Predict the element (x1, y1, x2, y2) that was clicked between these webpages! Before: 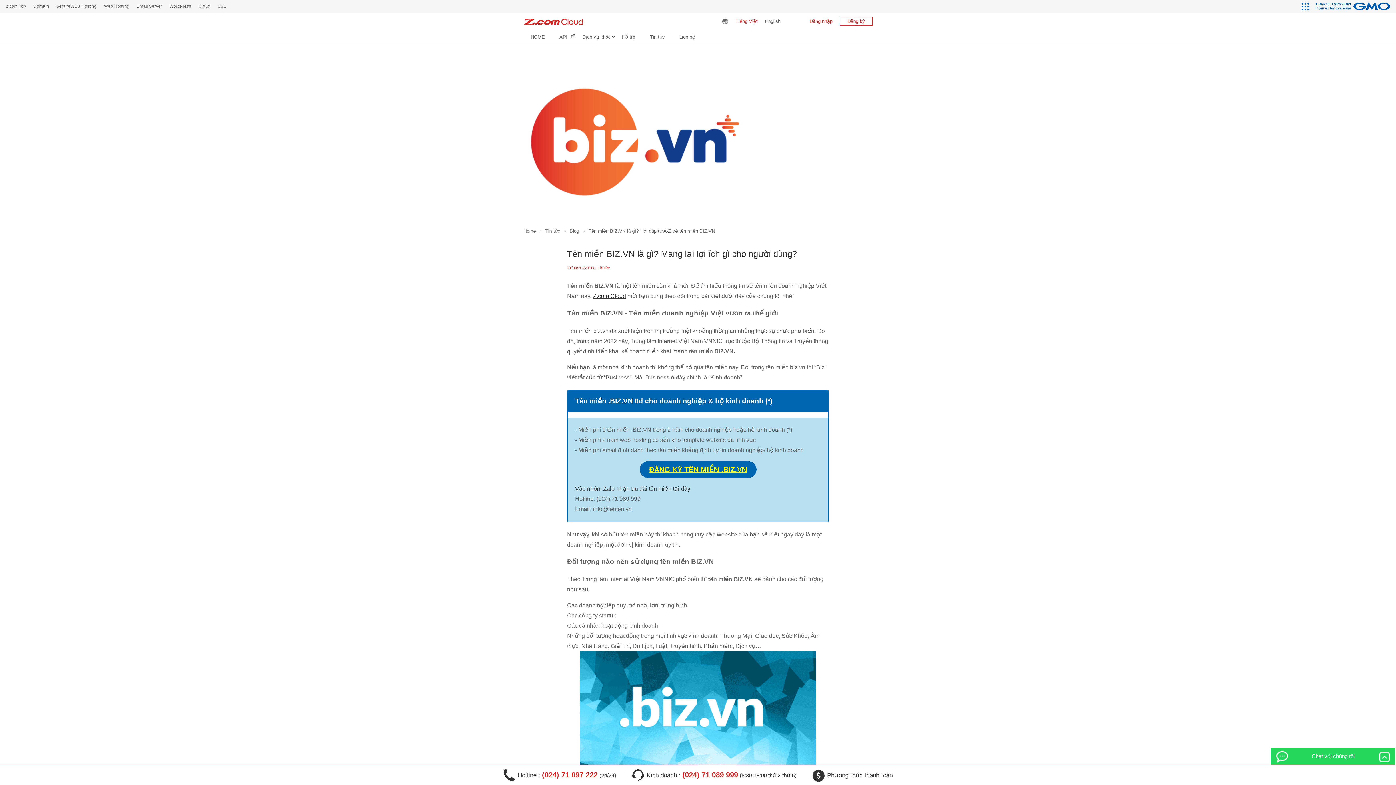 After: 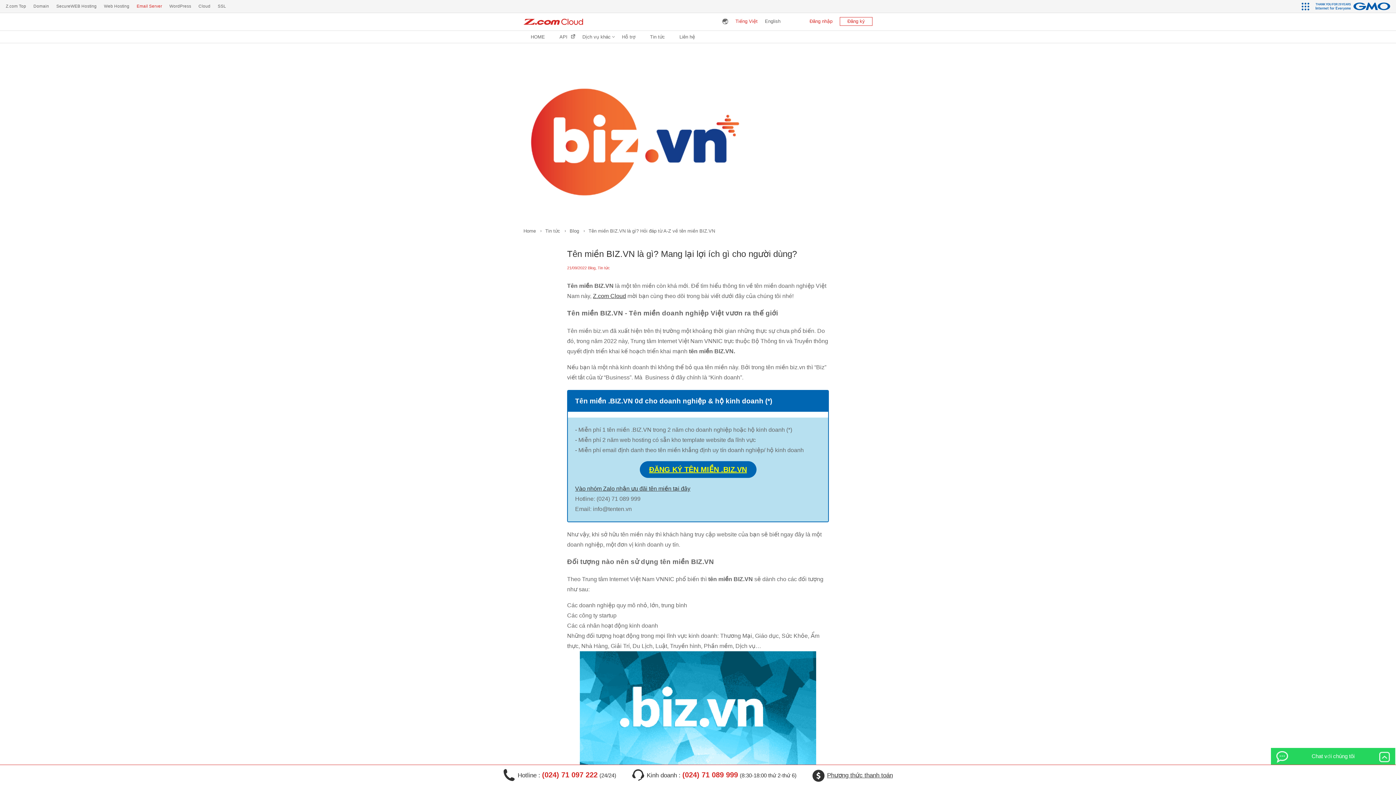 Action: bbox: (136, 0, 162, 12) label: Email Server